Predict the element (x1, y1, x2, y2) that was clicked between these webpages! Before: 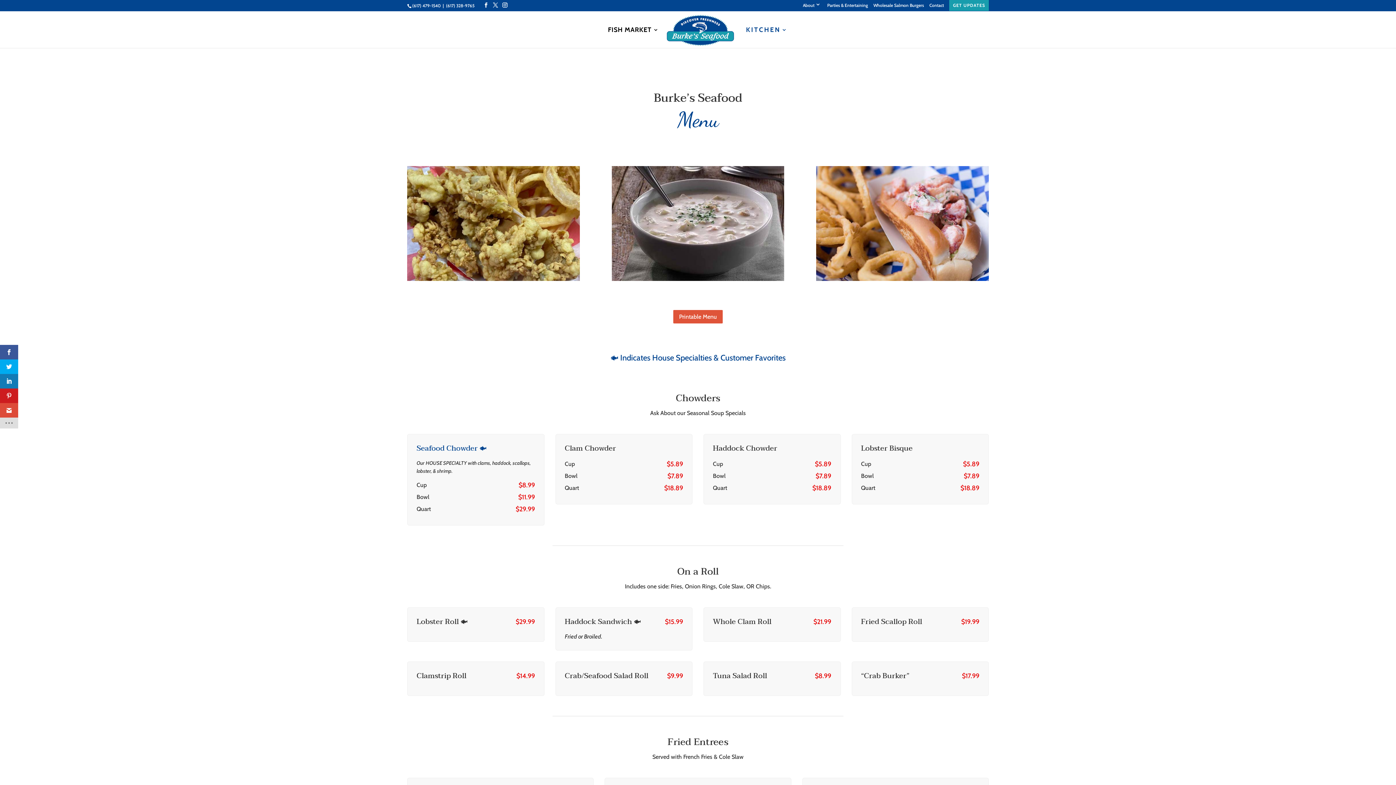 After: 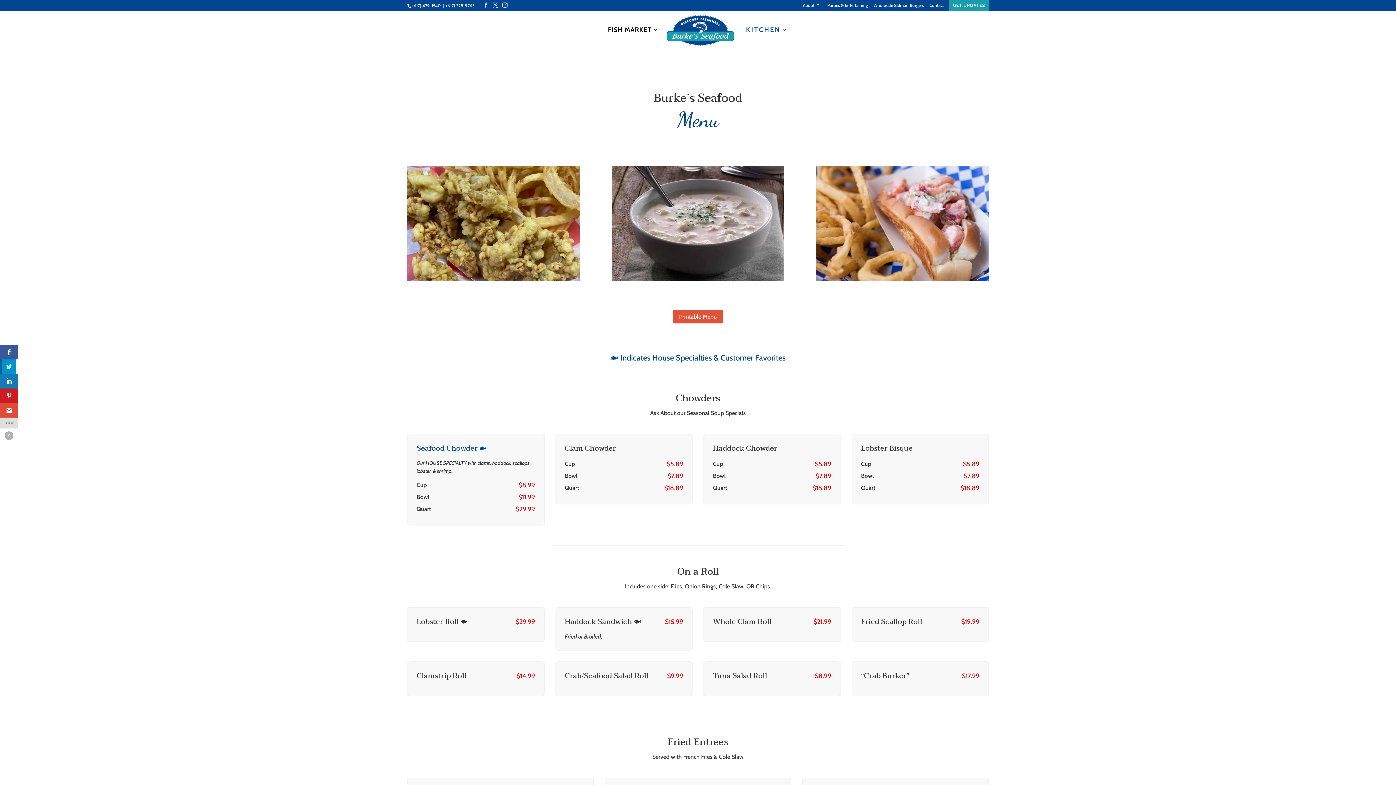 Action: bbox: (0, 359, 18, 374)